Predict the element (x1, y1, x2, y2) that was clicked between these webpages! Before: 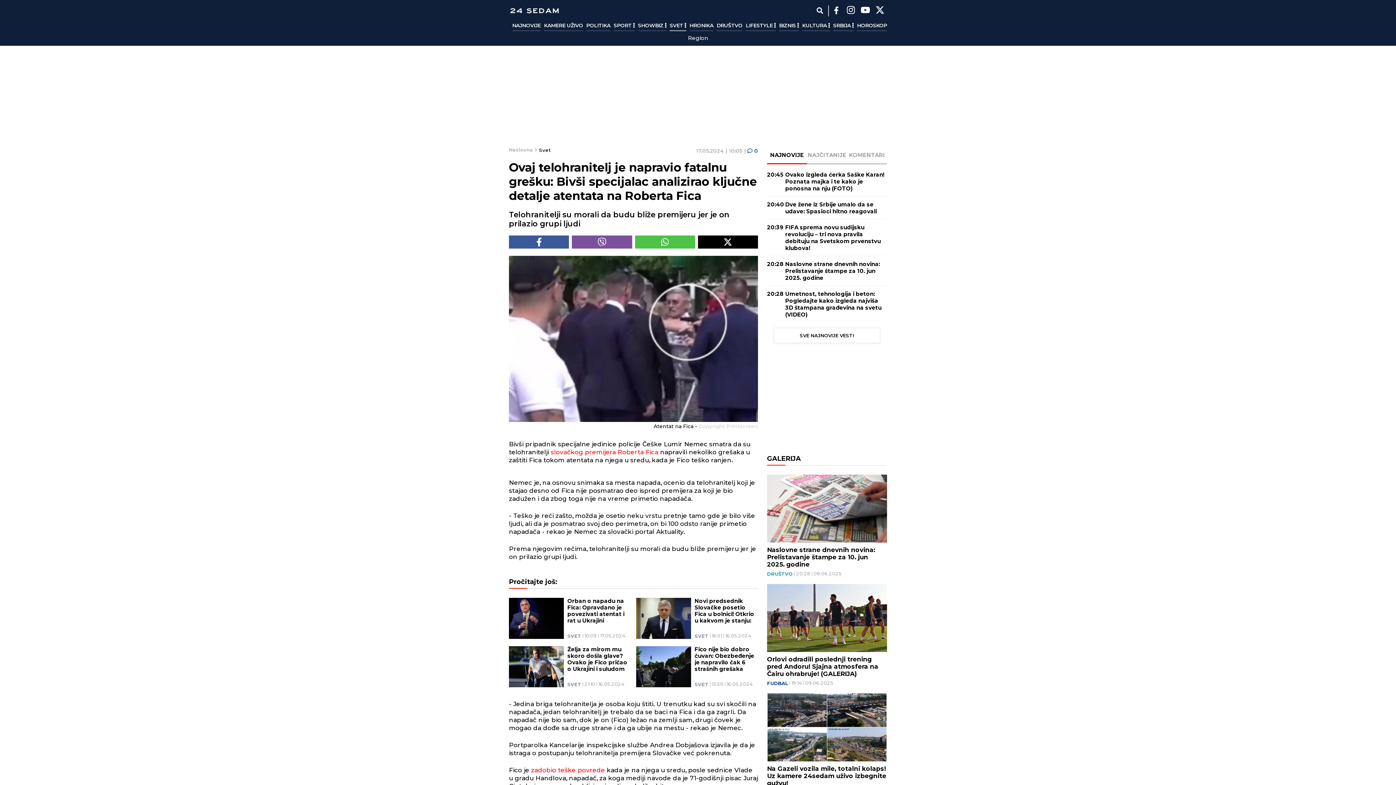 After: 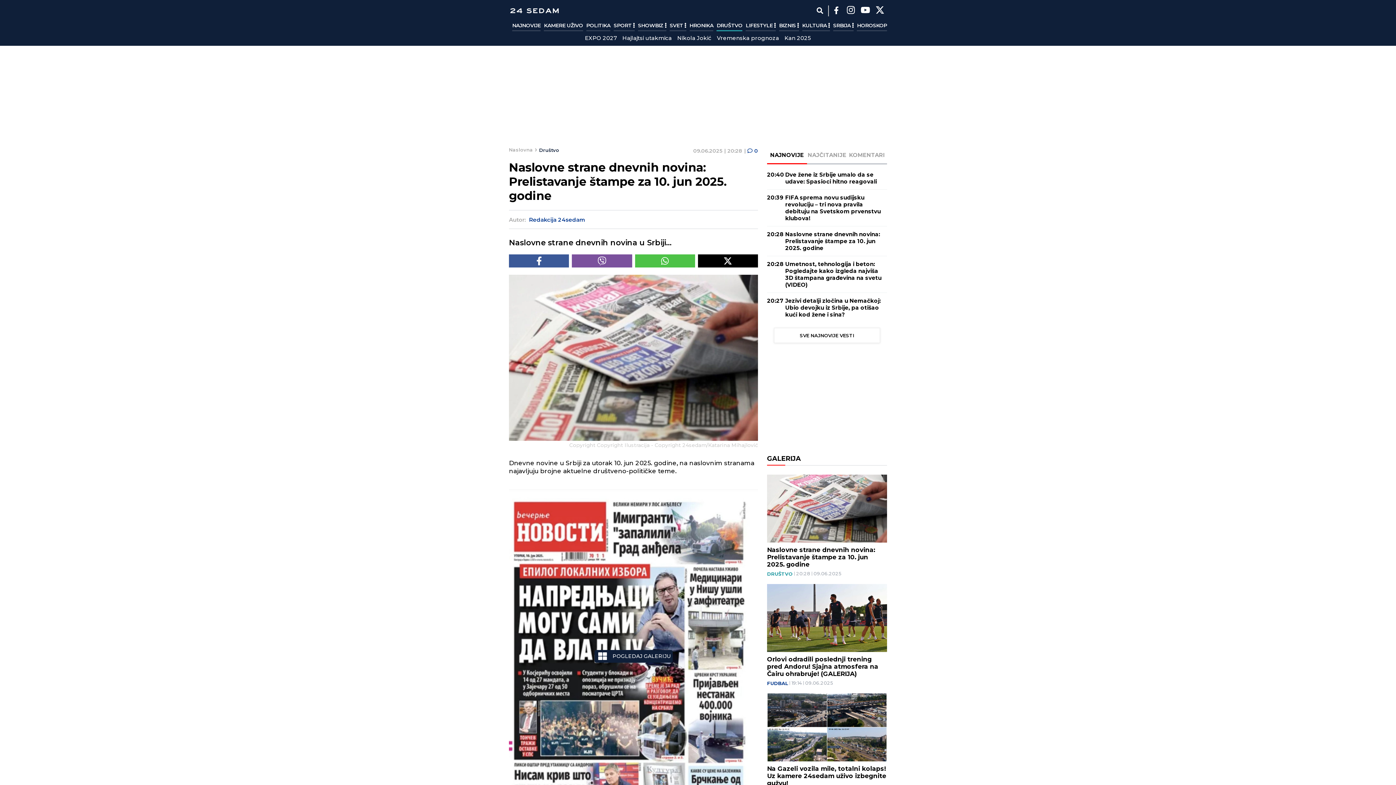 Action: bbox: (767, 474, 887, 542)